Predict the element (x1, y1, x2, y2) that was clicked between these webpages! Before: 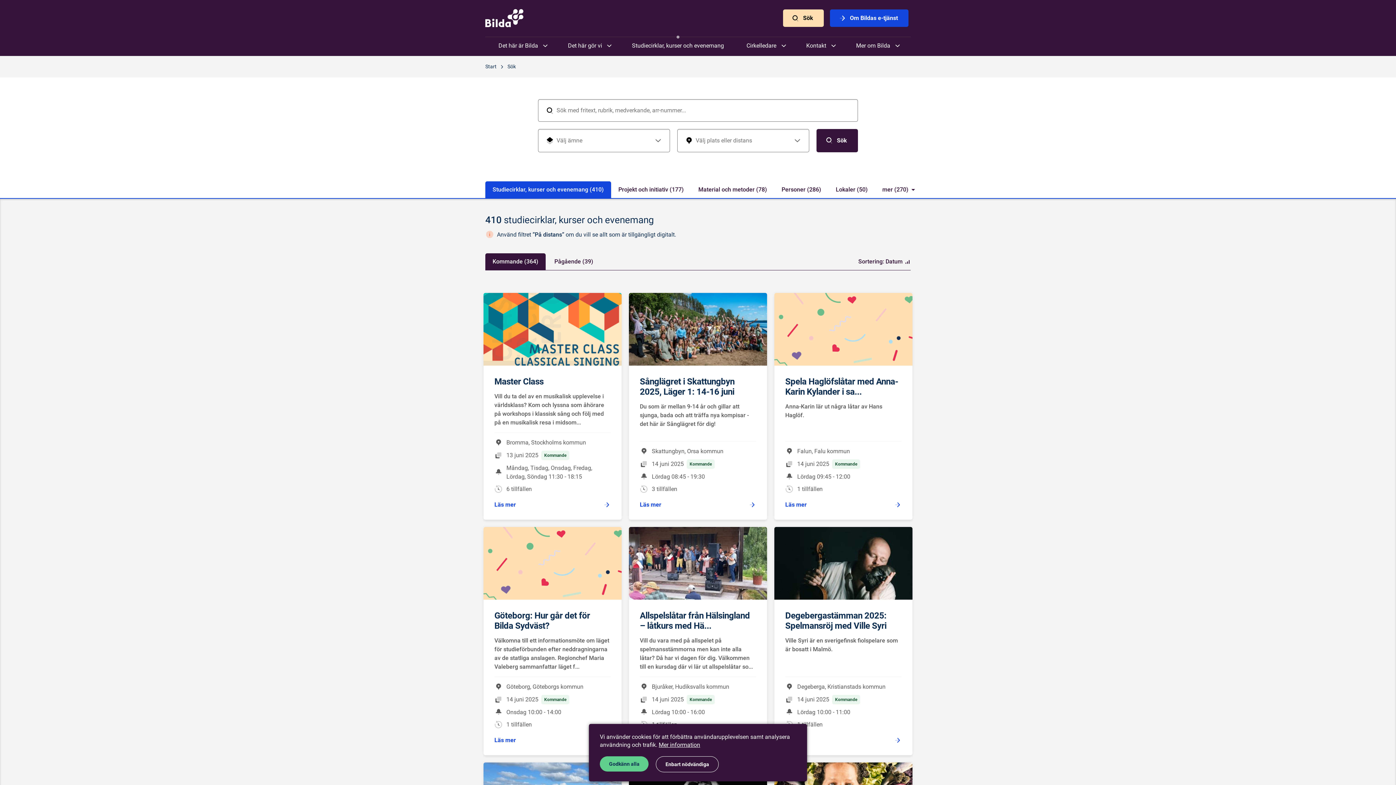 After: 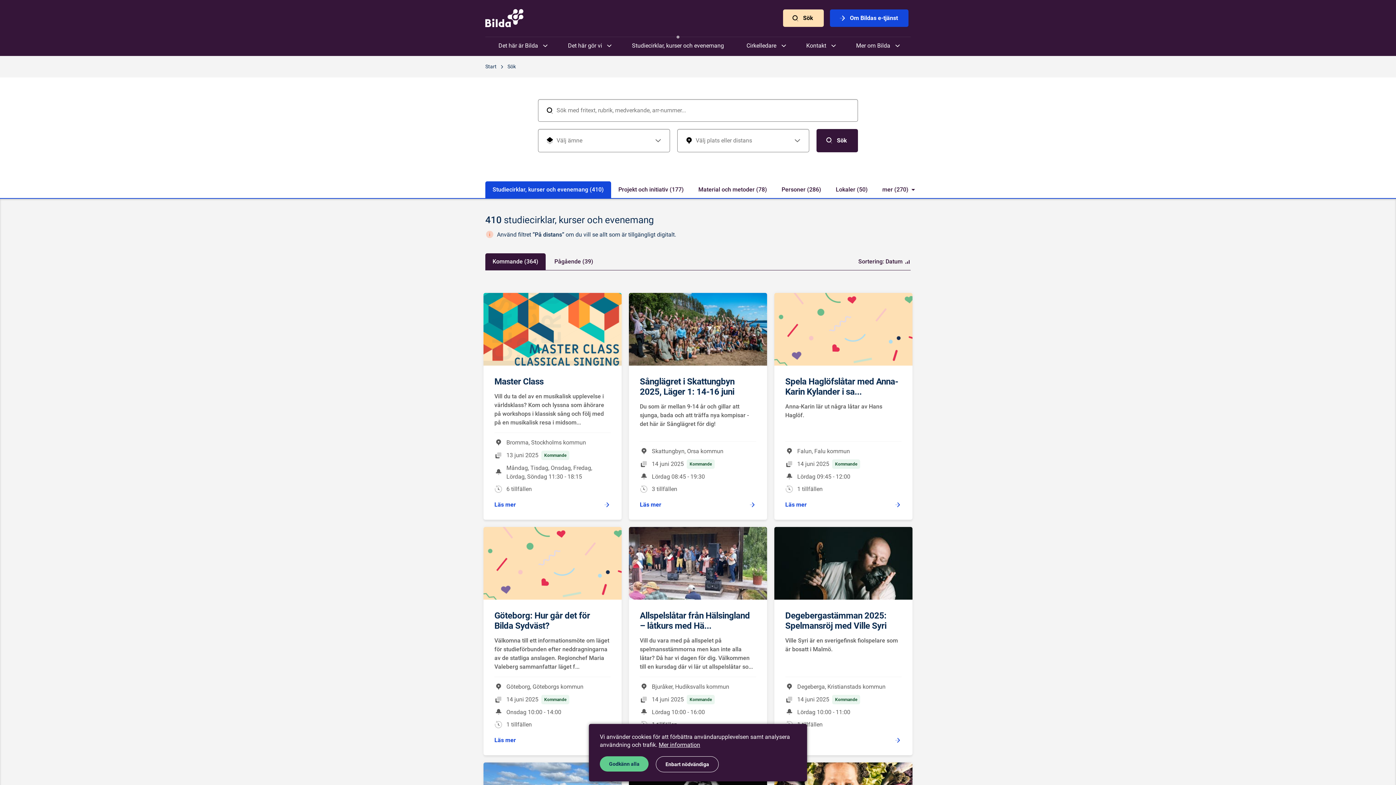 Action: label: Kommande (364) bbox: (485, 253, 545, 270)